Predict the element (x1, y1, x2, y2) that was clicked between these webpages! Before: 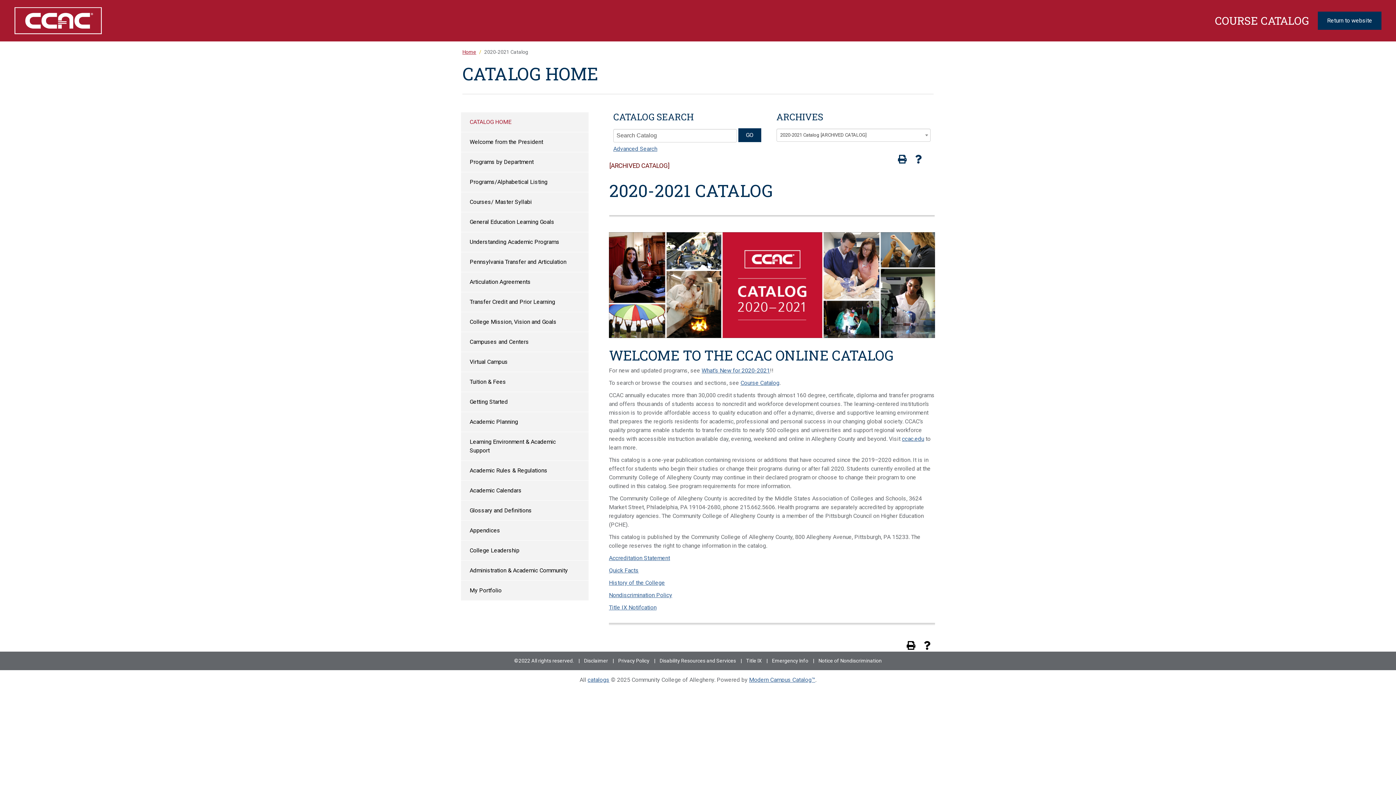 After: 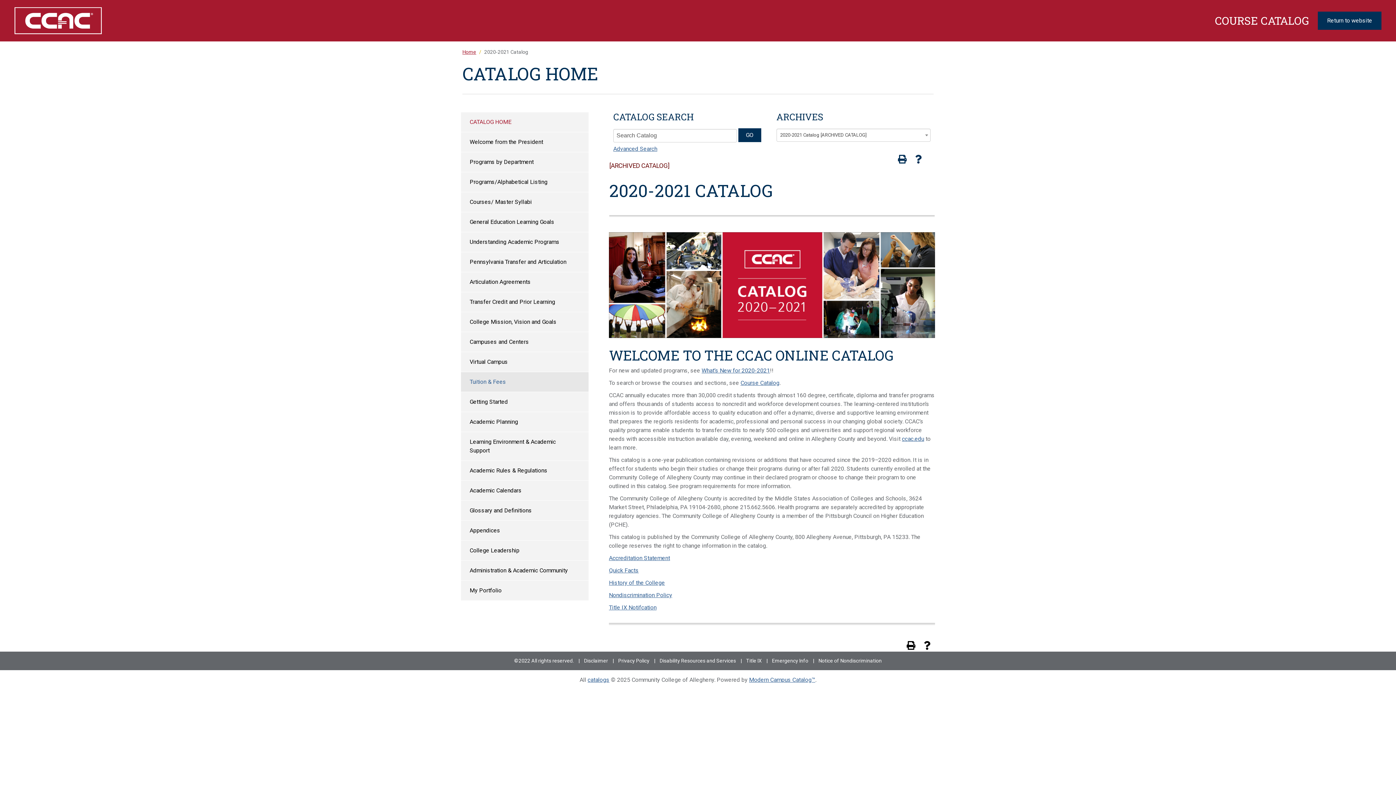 Action: label: Tuition & Fees bbox: (461, 372, 588, 392)